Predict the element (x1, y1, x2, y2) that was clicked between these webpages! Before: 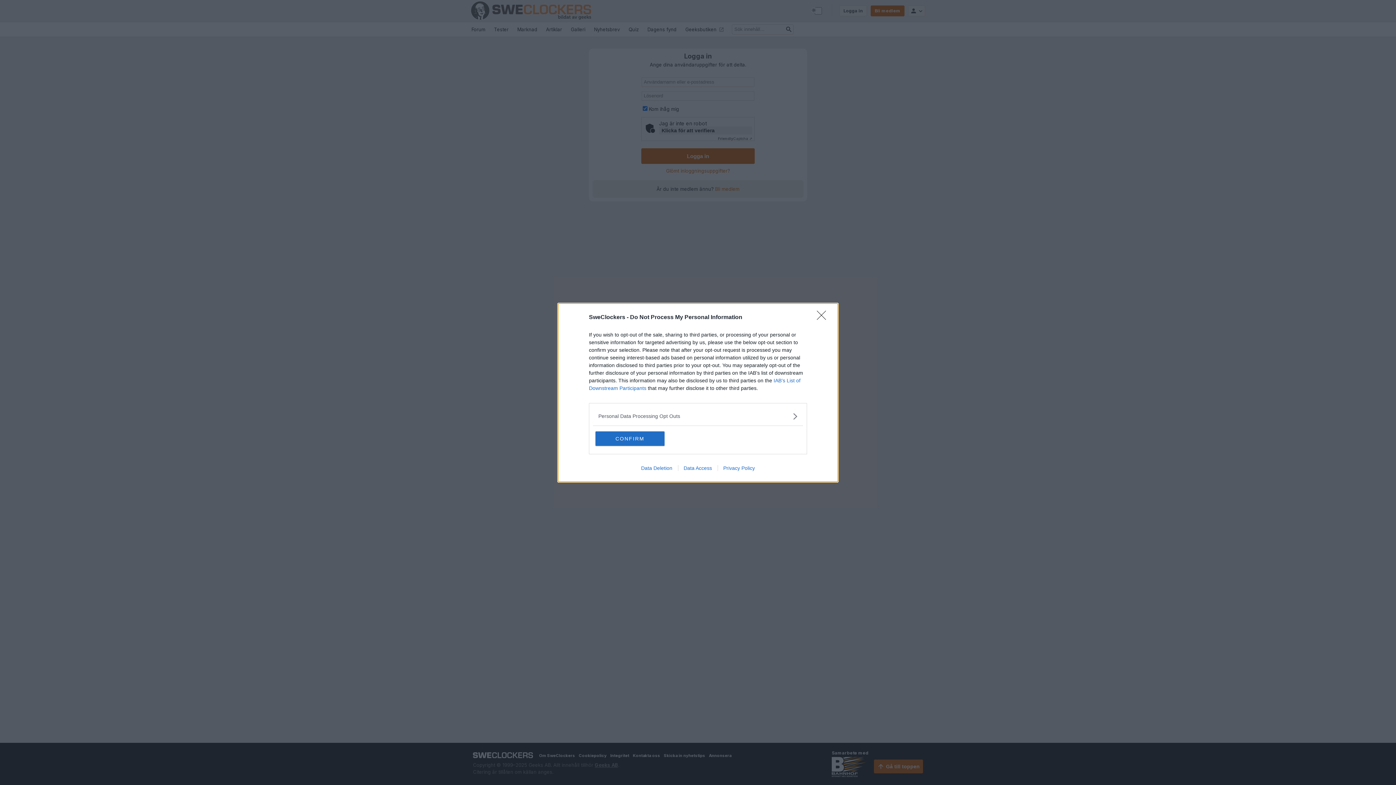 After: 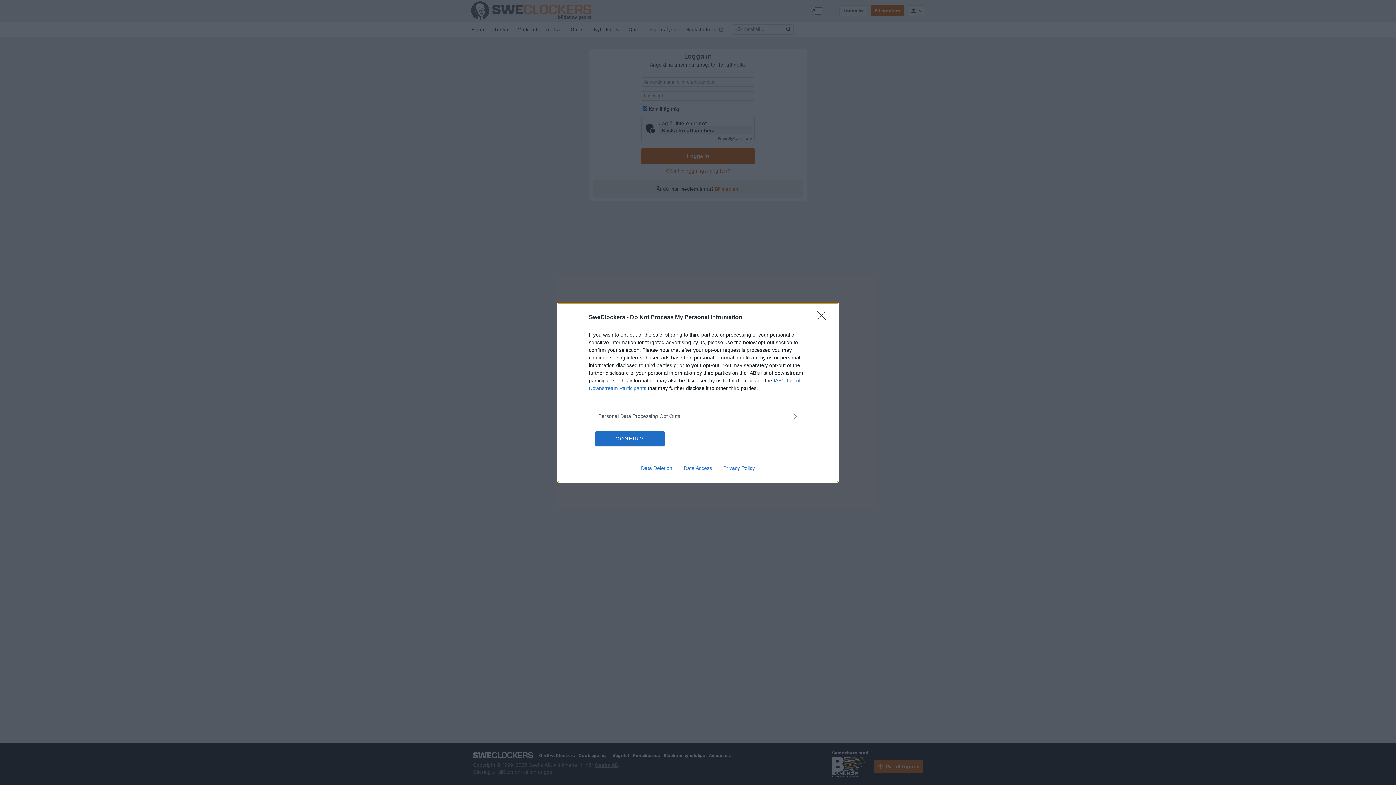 Action: bbox: (678, 465, 717, 471) label: Data Access